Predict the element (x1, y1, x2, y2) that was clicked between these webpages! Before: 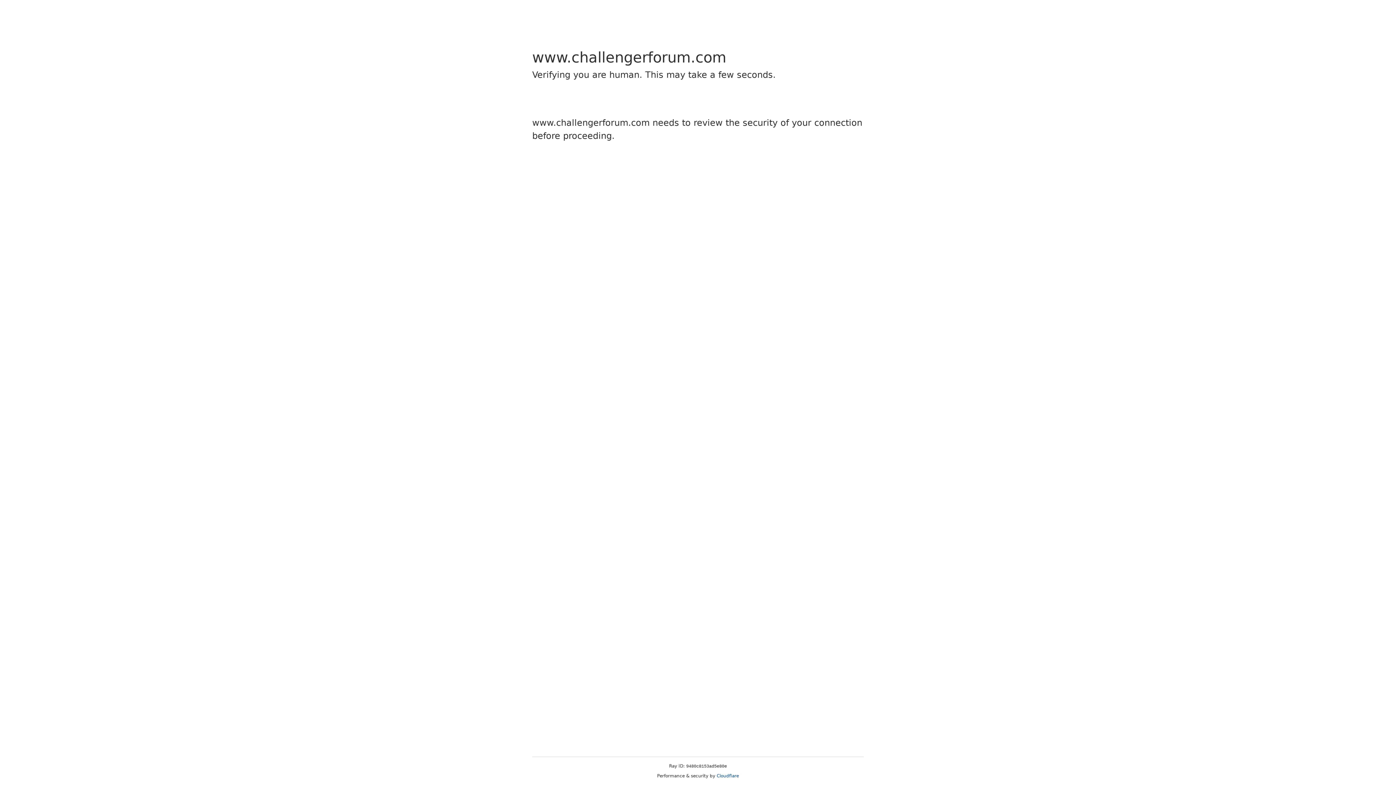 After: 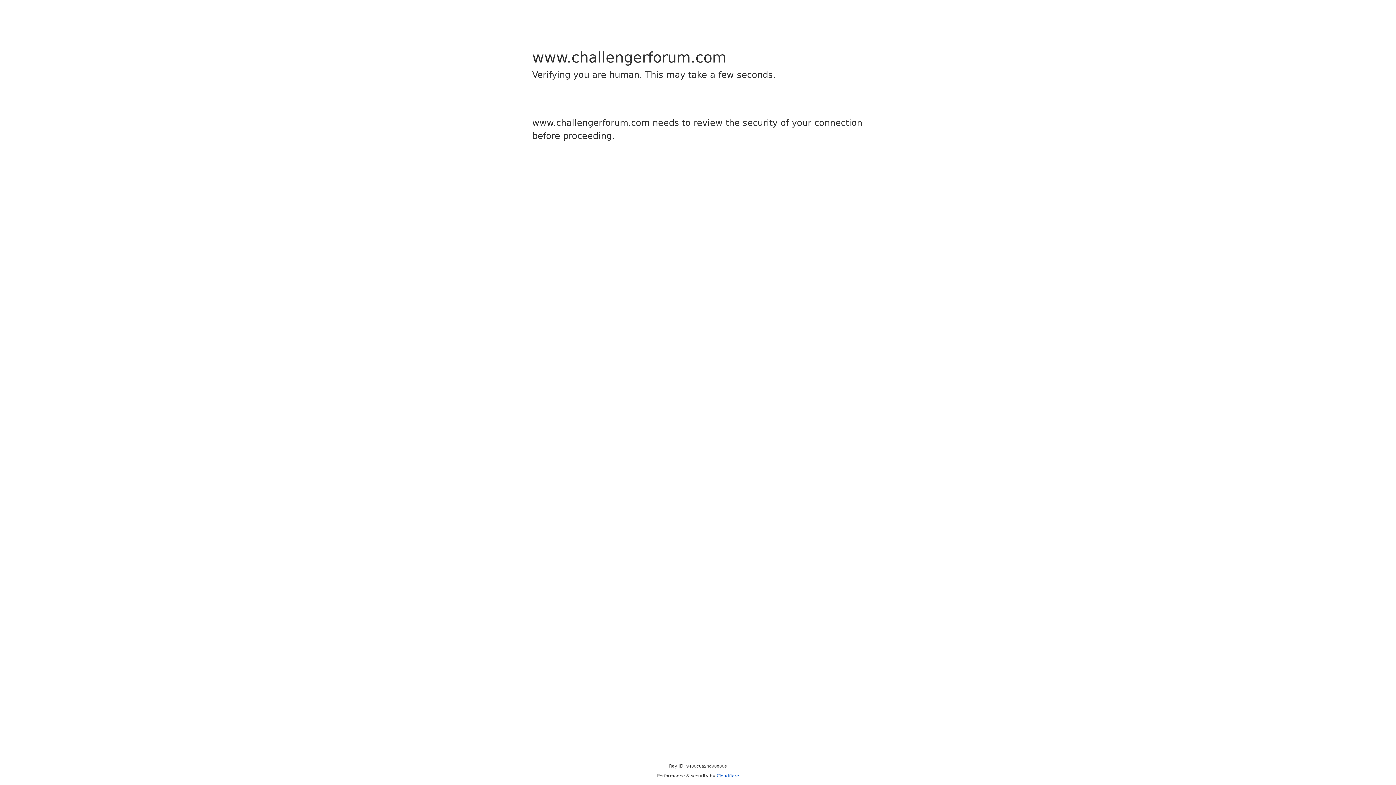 Action: bbox: (716, 773, 739, 778) label: Cloudflare